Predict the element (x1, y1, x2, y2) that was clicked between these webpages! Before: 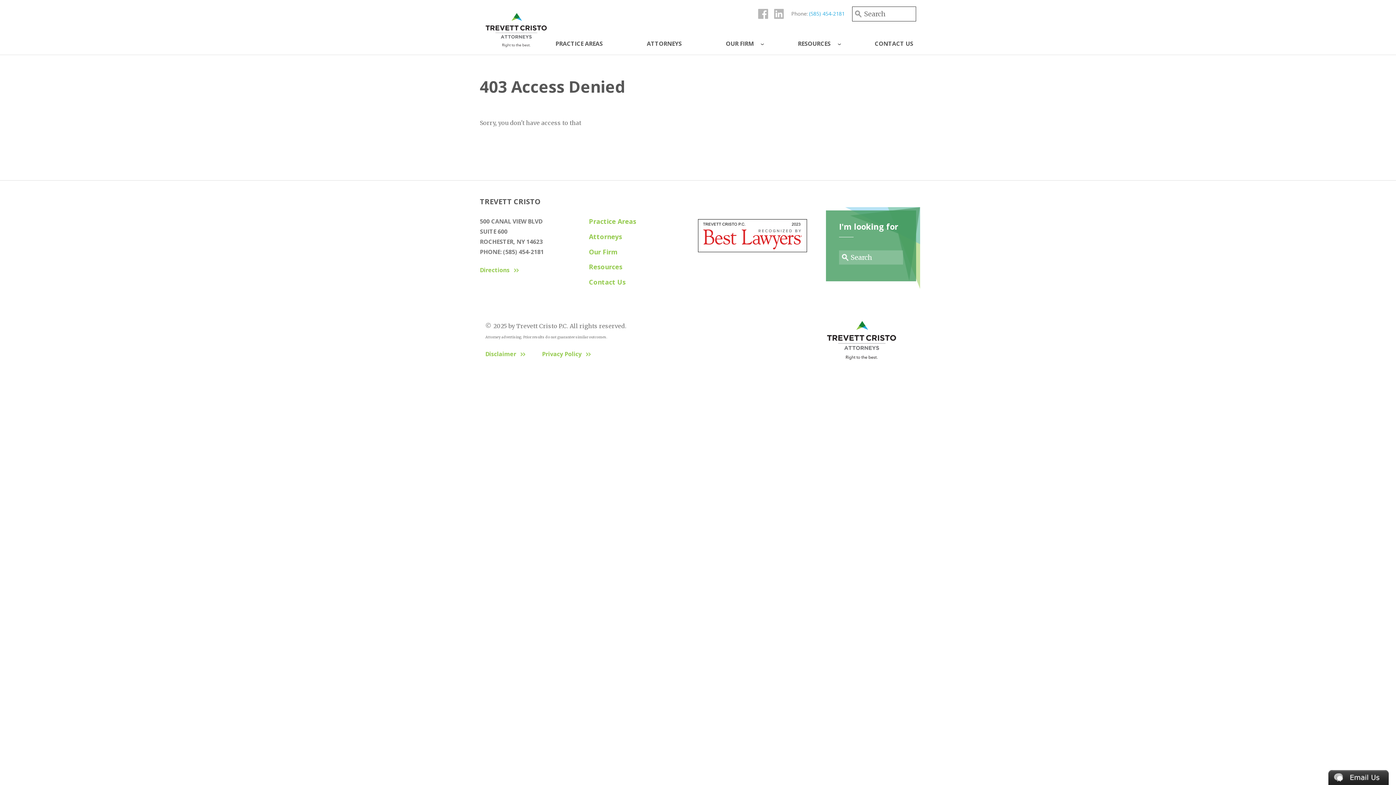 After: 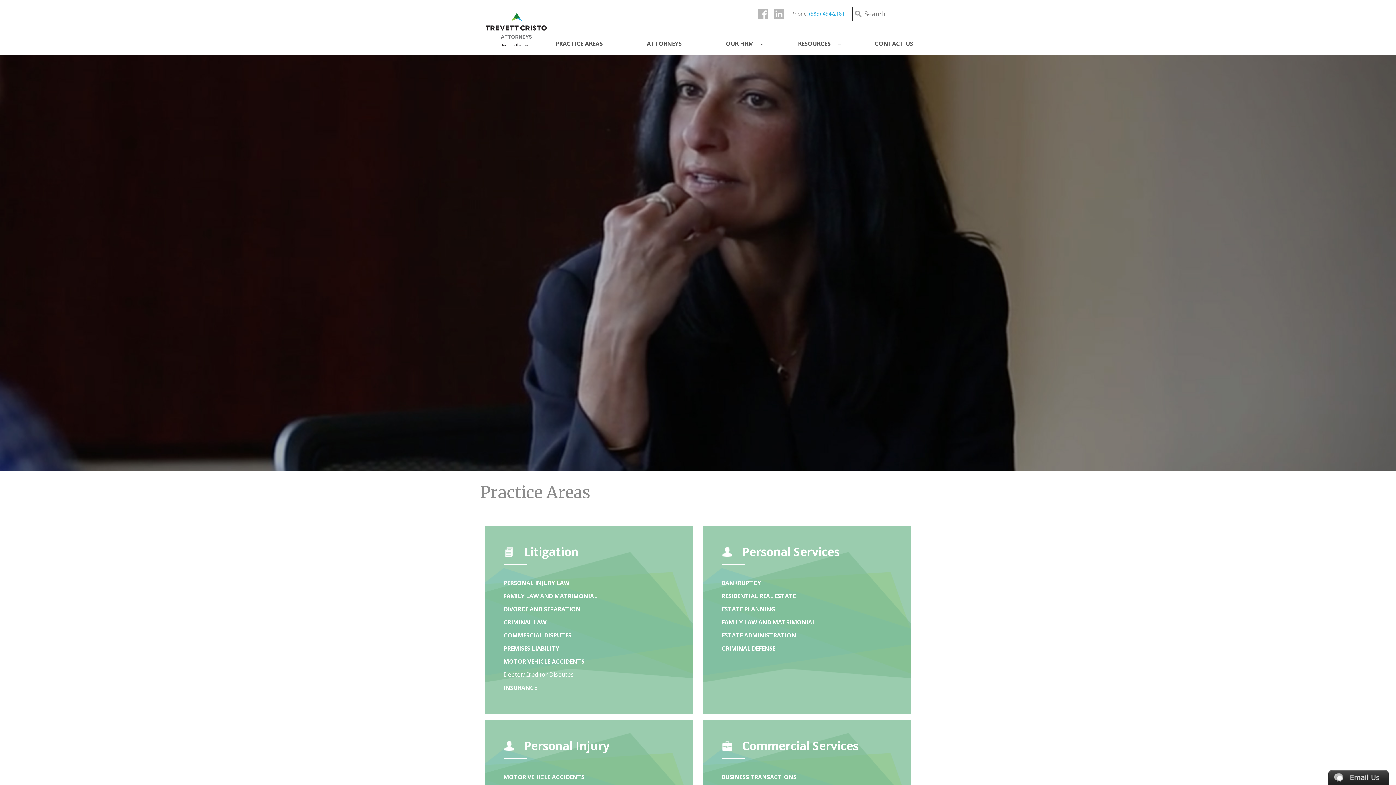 Action: bbox: (555, 35, 602, 51) label: PRACTICE AREAS